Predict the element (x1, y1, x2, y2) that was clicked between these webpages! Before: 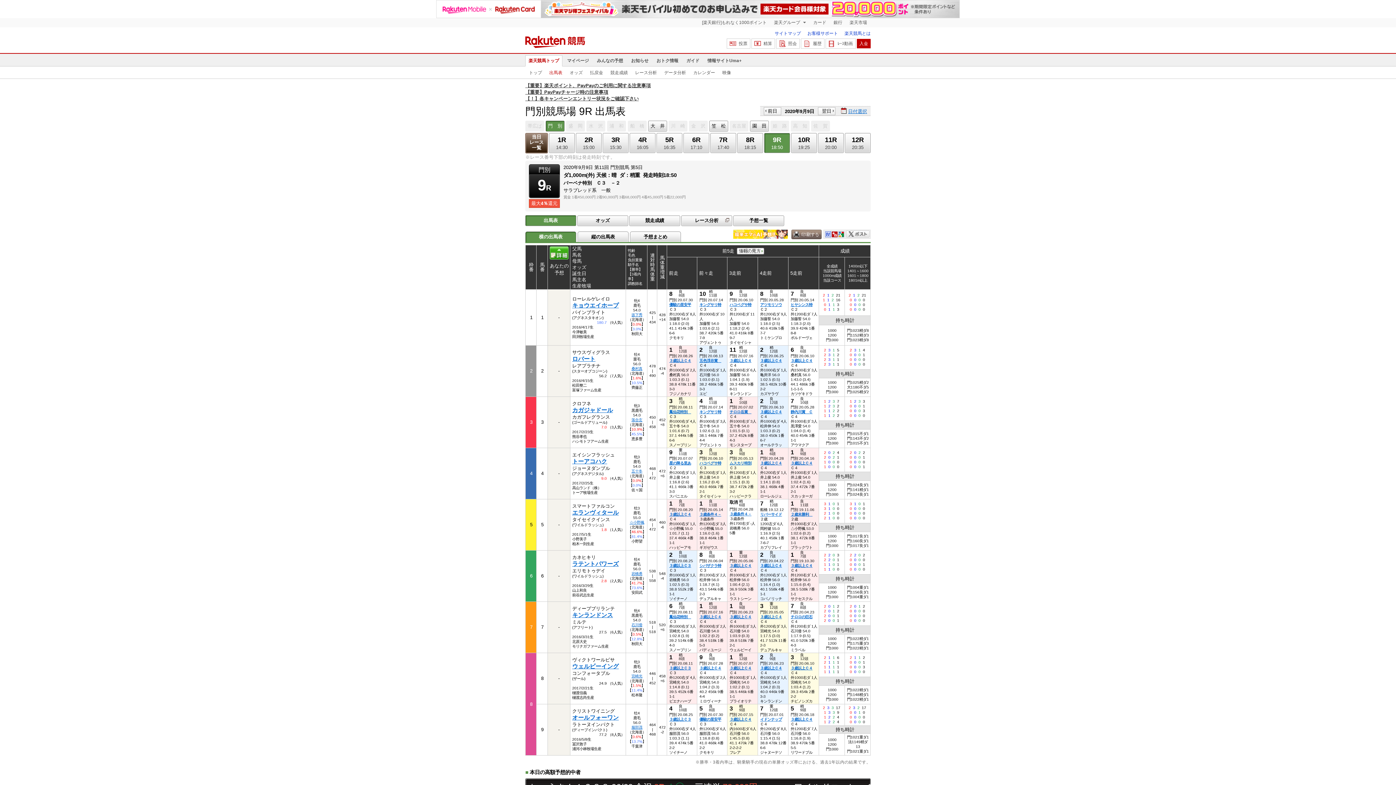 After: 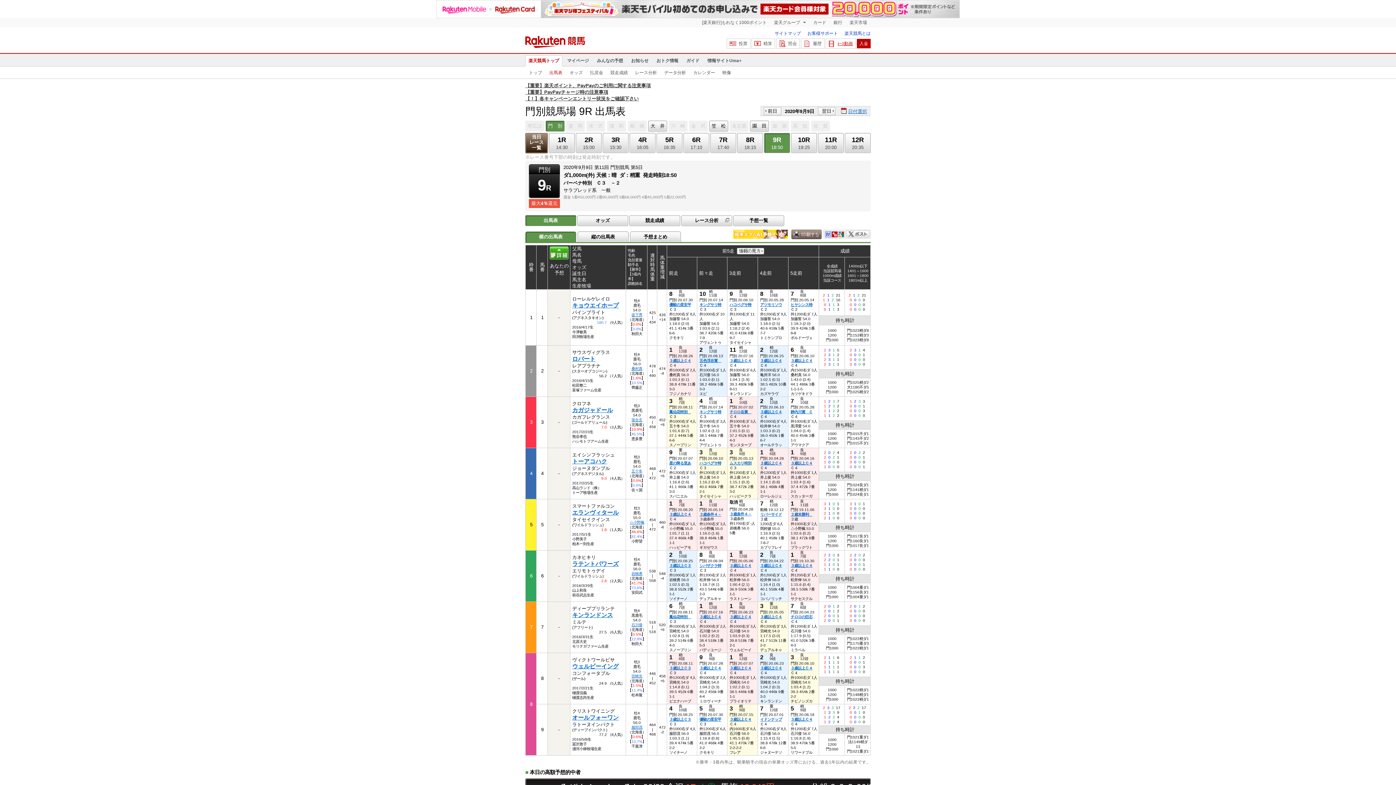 Action: bbox: (825, 38, 856, 48) label: ﾚｰｽ動画